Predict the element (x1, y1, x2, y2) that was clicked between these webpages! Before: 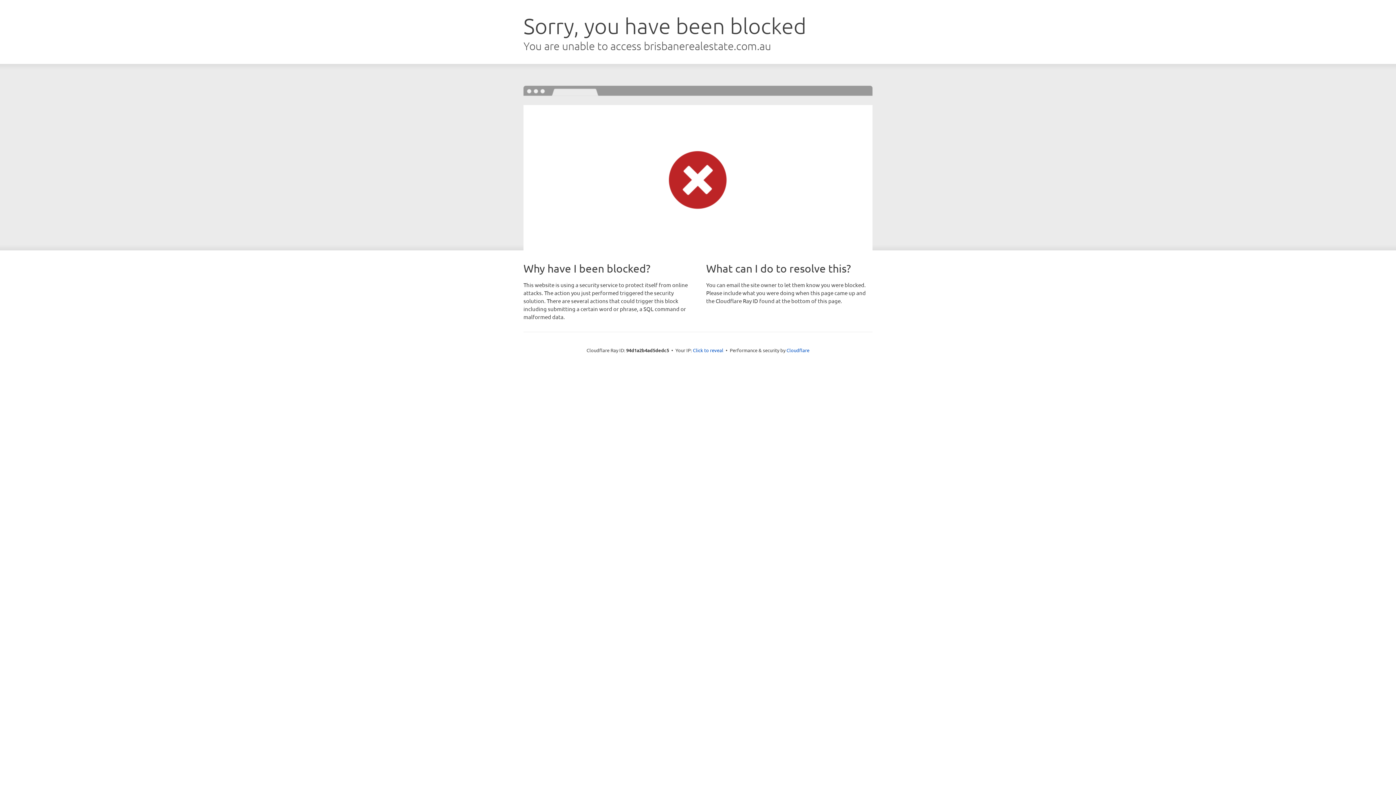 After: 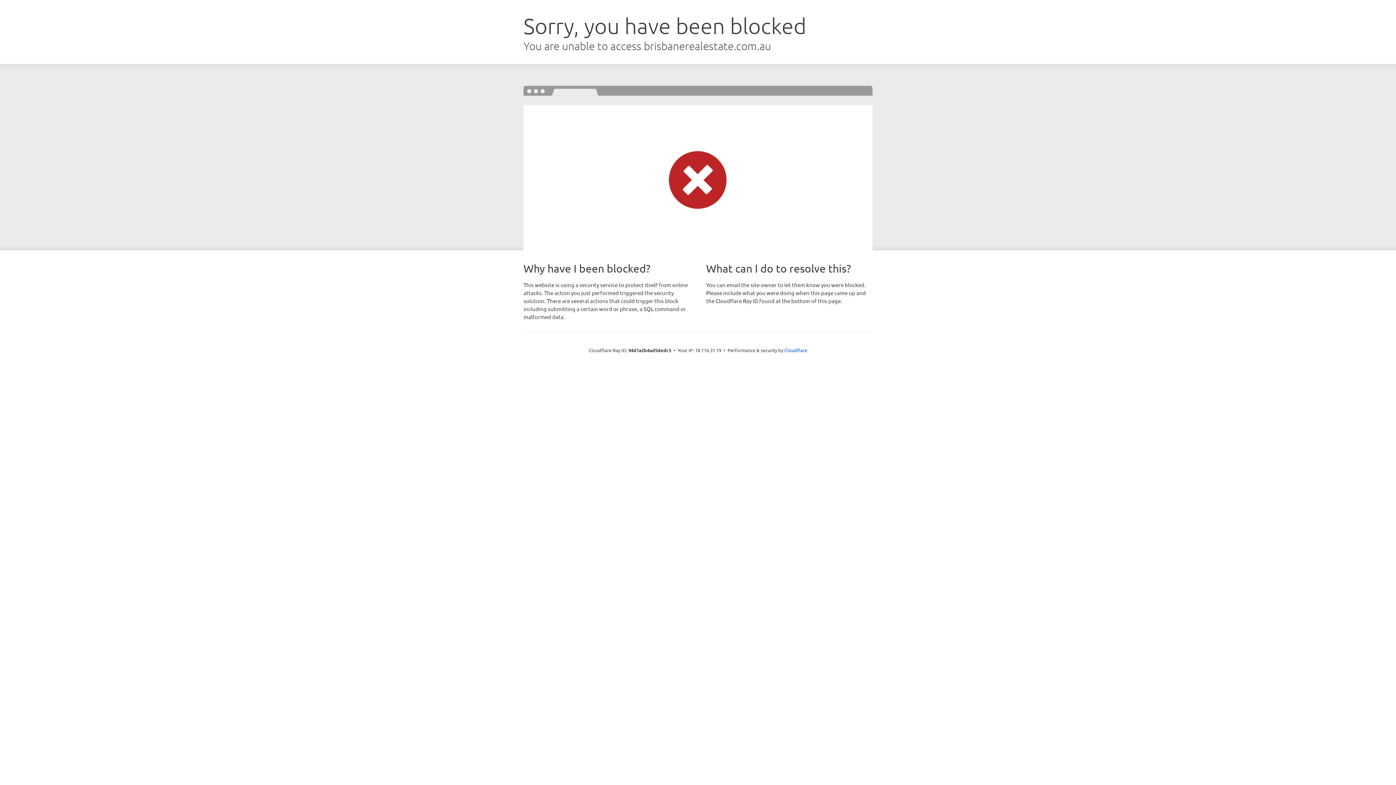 Action: bbox: (693, 346, 723, 353) label: Click to reveal